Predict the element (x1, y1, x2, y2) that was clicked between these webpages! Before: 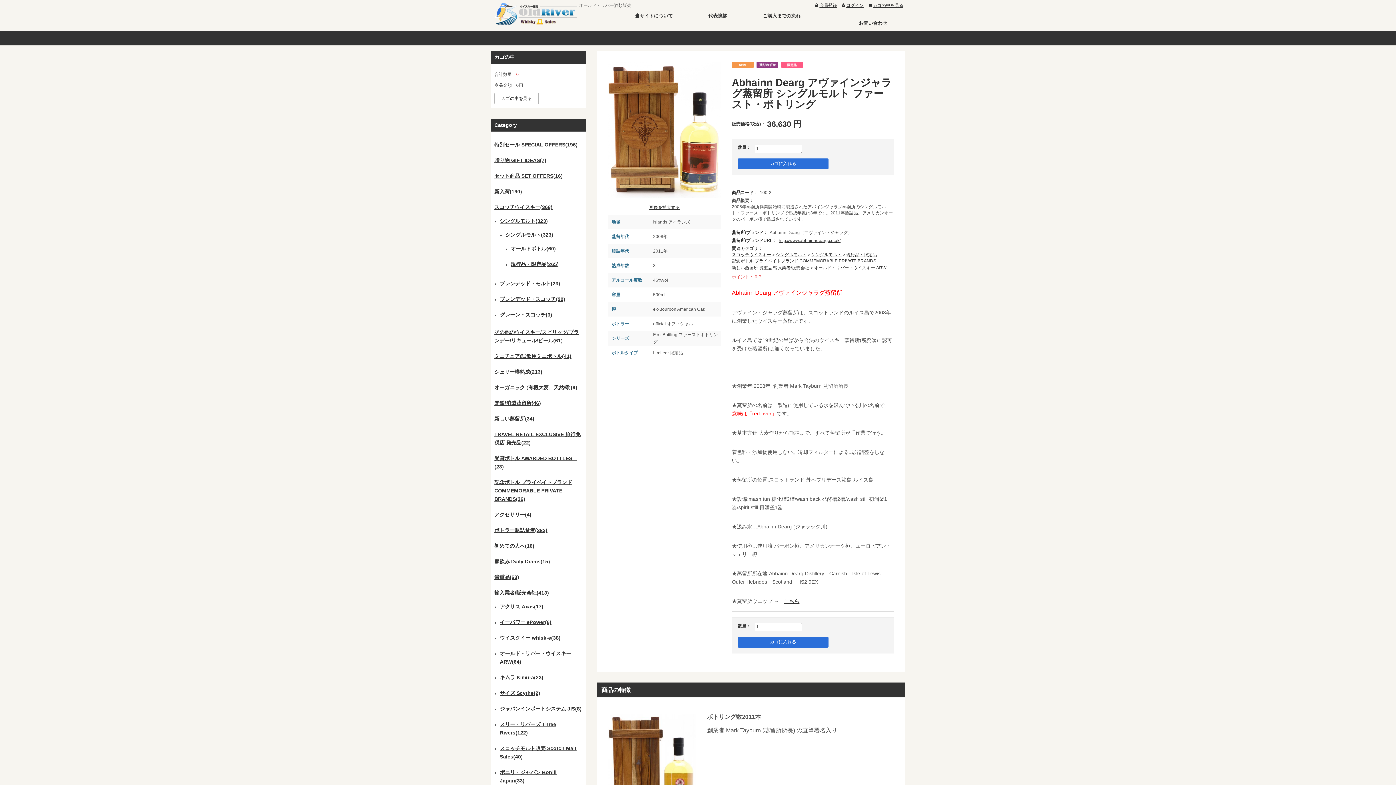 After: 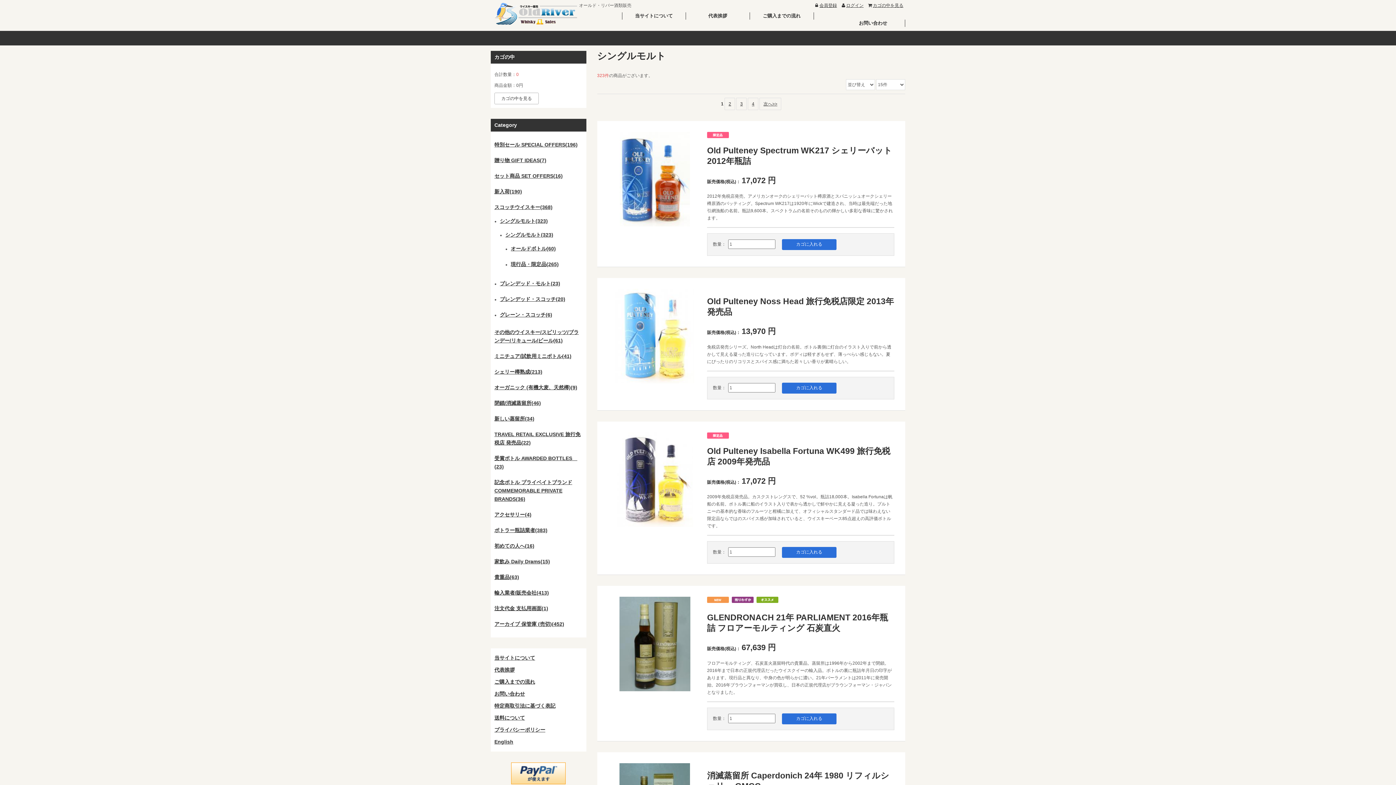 Action: bbox: (811, 252, 841, 257) label: シングルモルト